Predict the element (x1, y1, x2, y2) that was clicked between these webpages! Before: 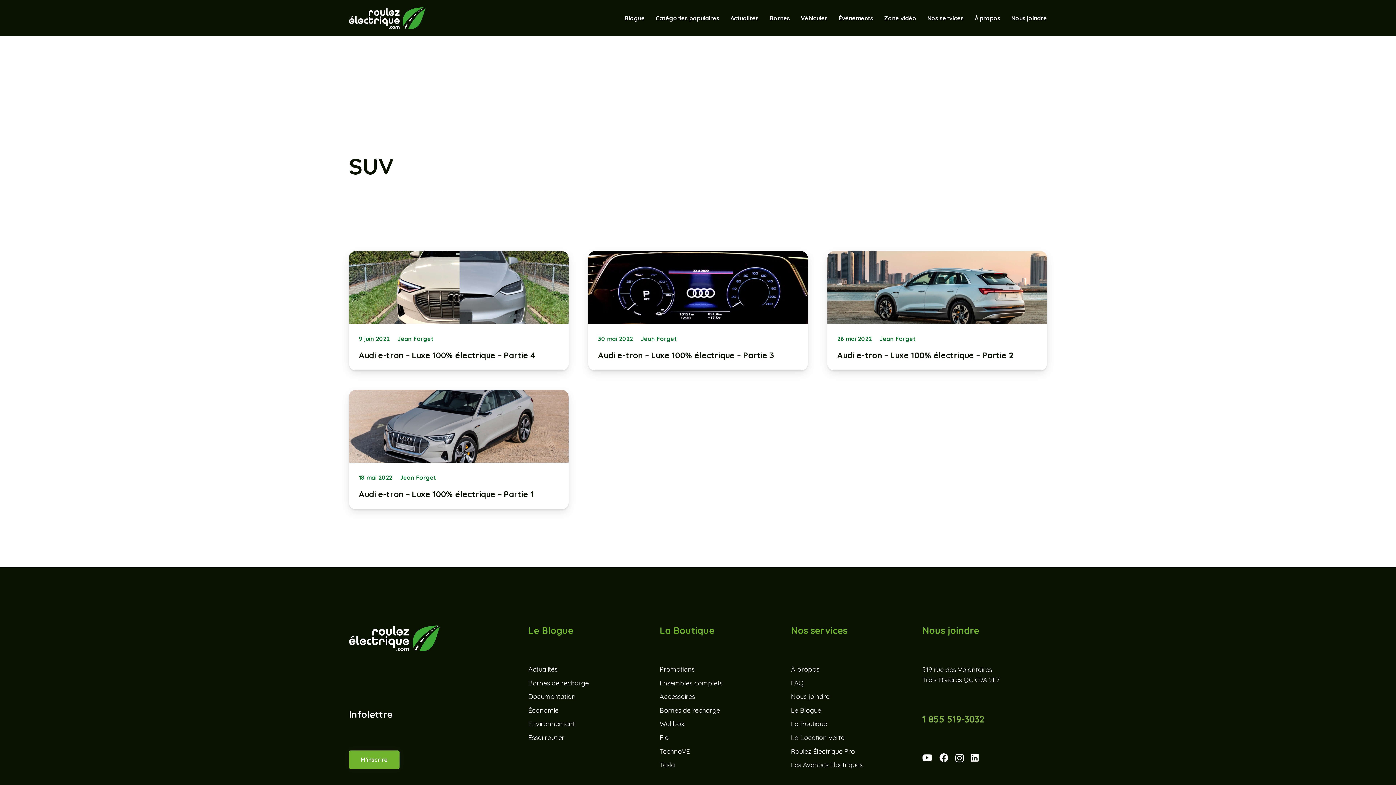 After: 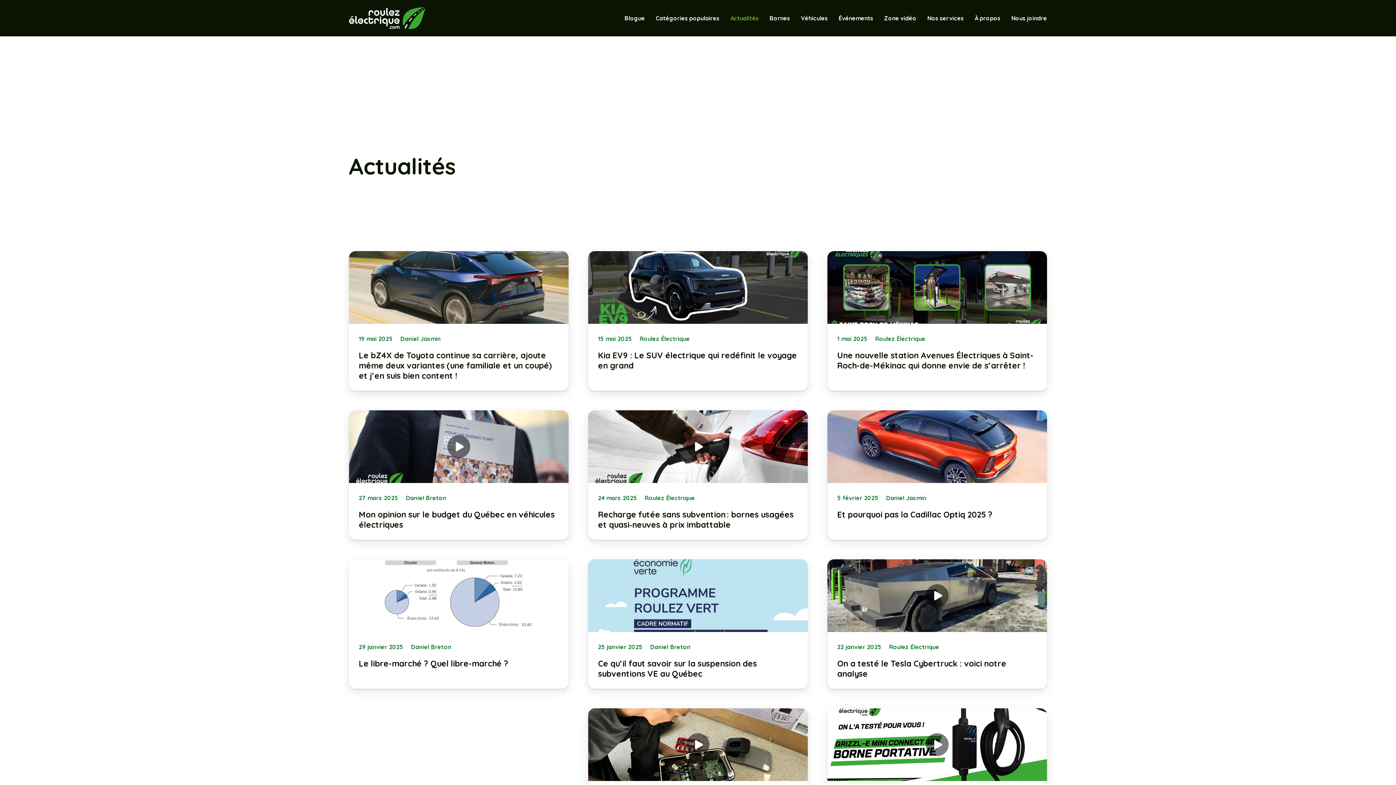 Action: bbox: (725, 9, 764, 27) label: Actualités